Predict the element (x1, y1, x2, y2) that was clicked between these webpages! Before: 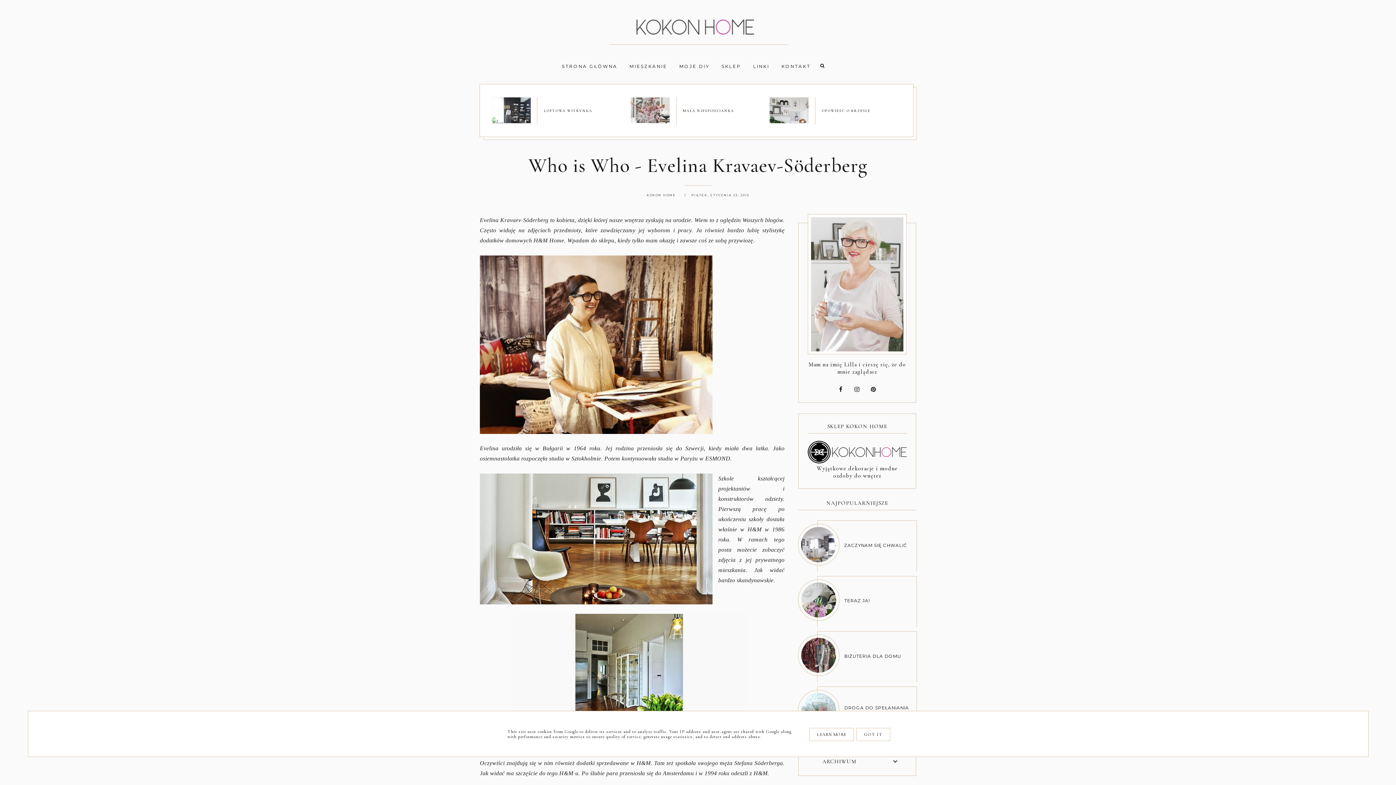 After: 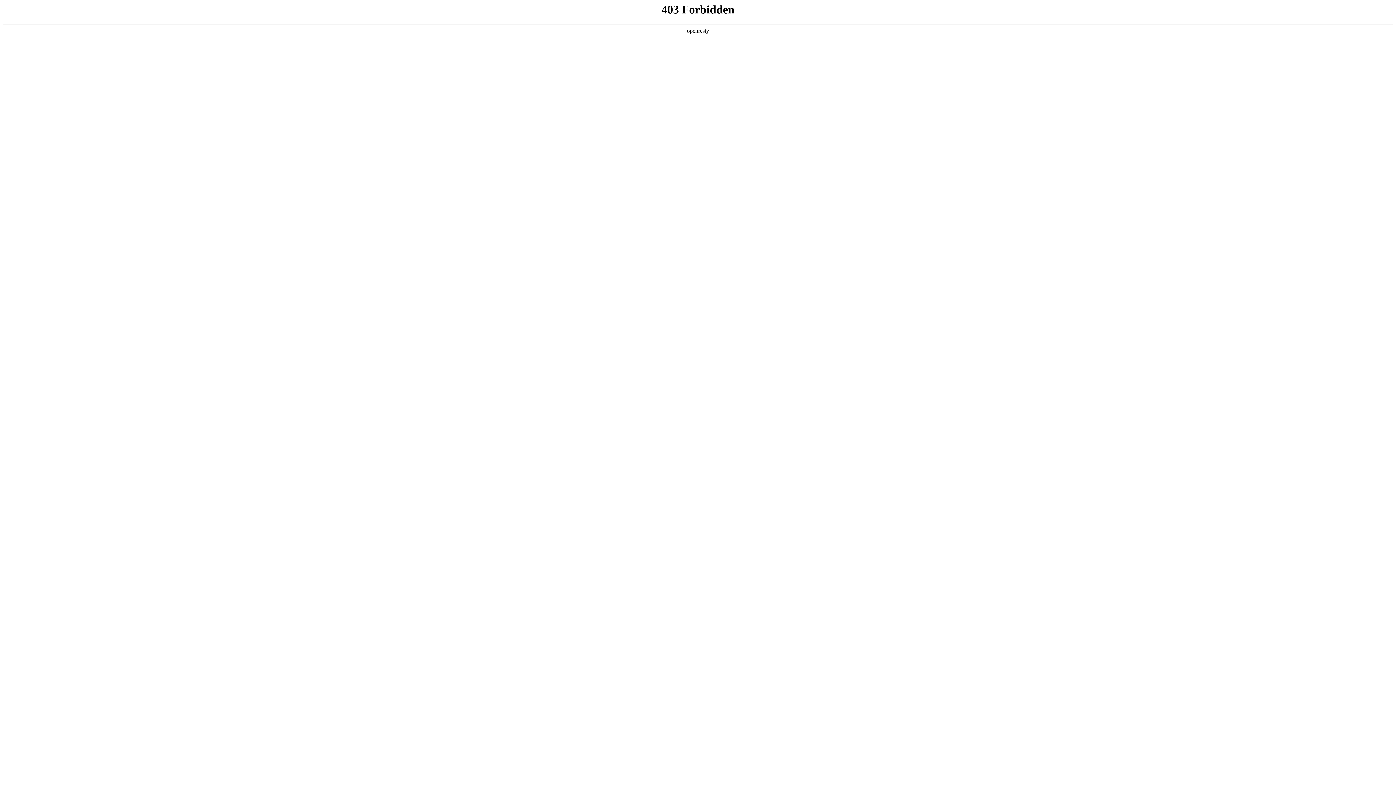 Action: bbox: (808, 458, 906, 464)